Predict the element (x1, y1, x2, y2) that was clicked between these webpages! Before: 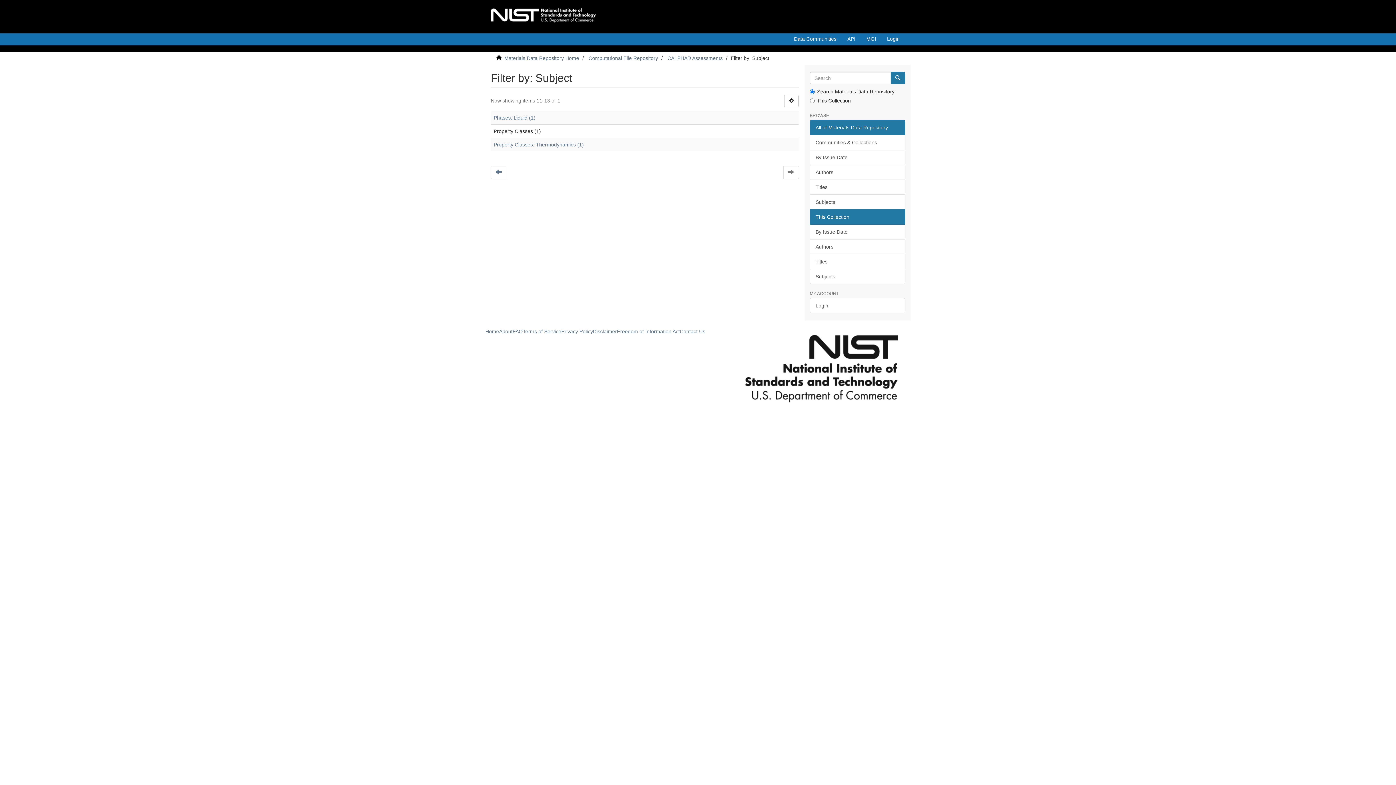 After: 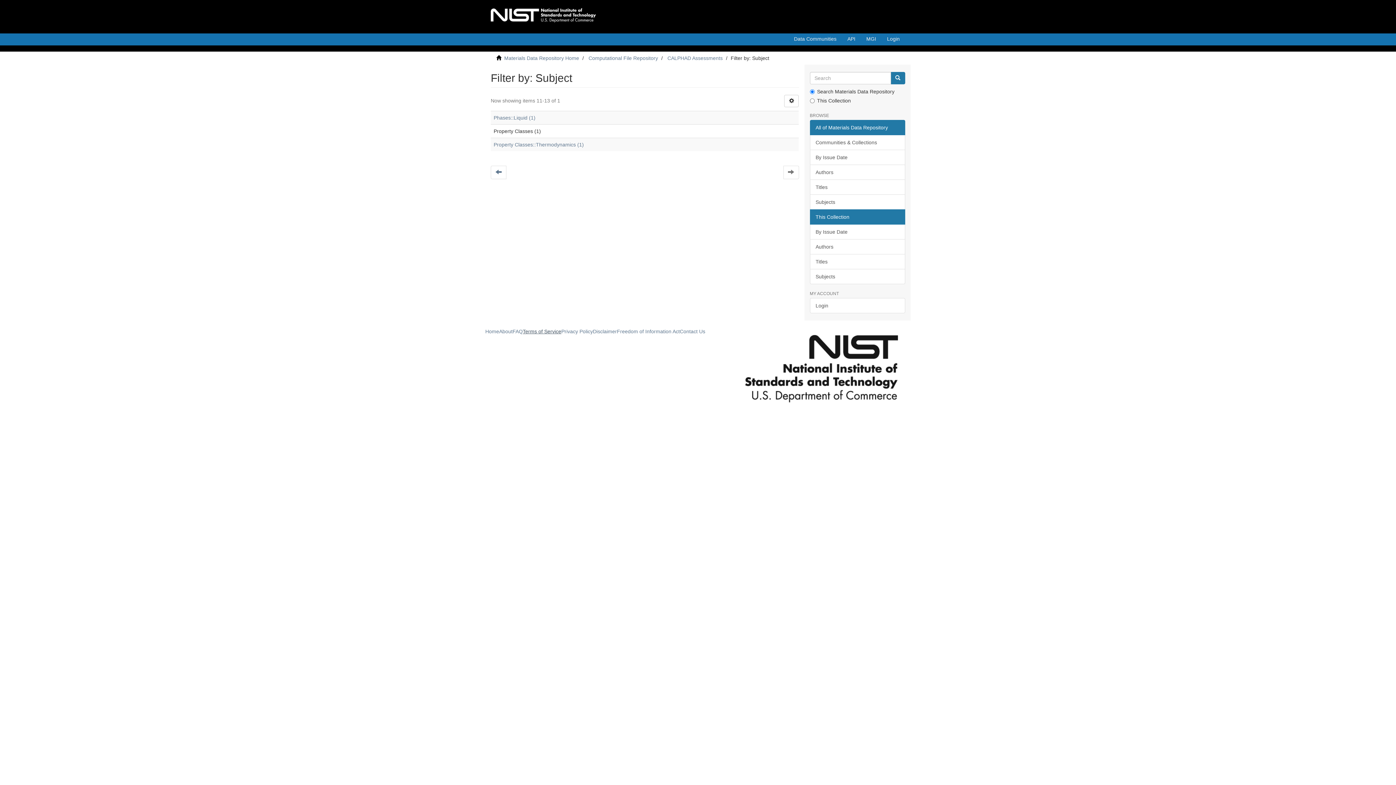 Action: label: Terms of Service bbox: (522, 328, 561, 334)